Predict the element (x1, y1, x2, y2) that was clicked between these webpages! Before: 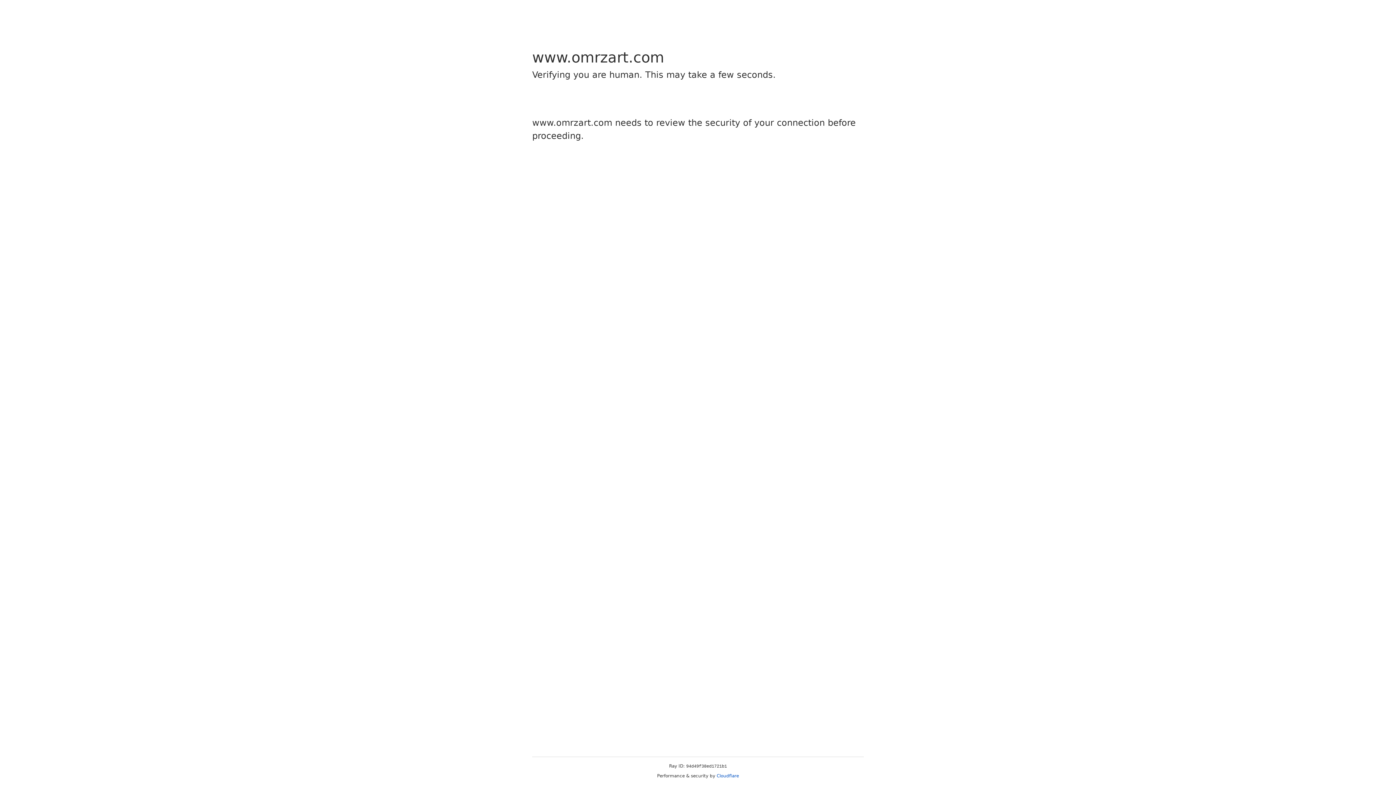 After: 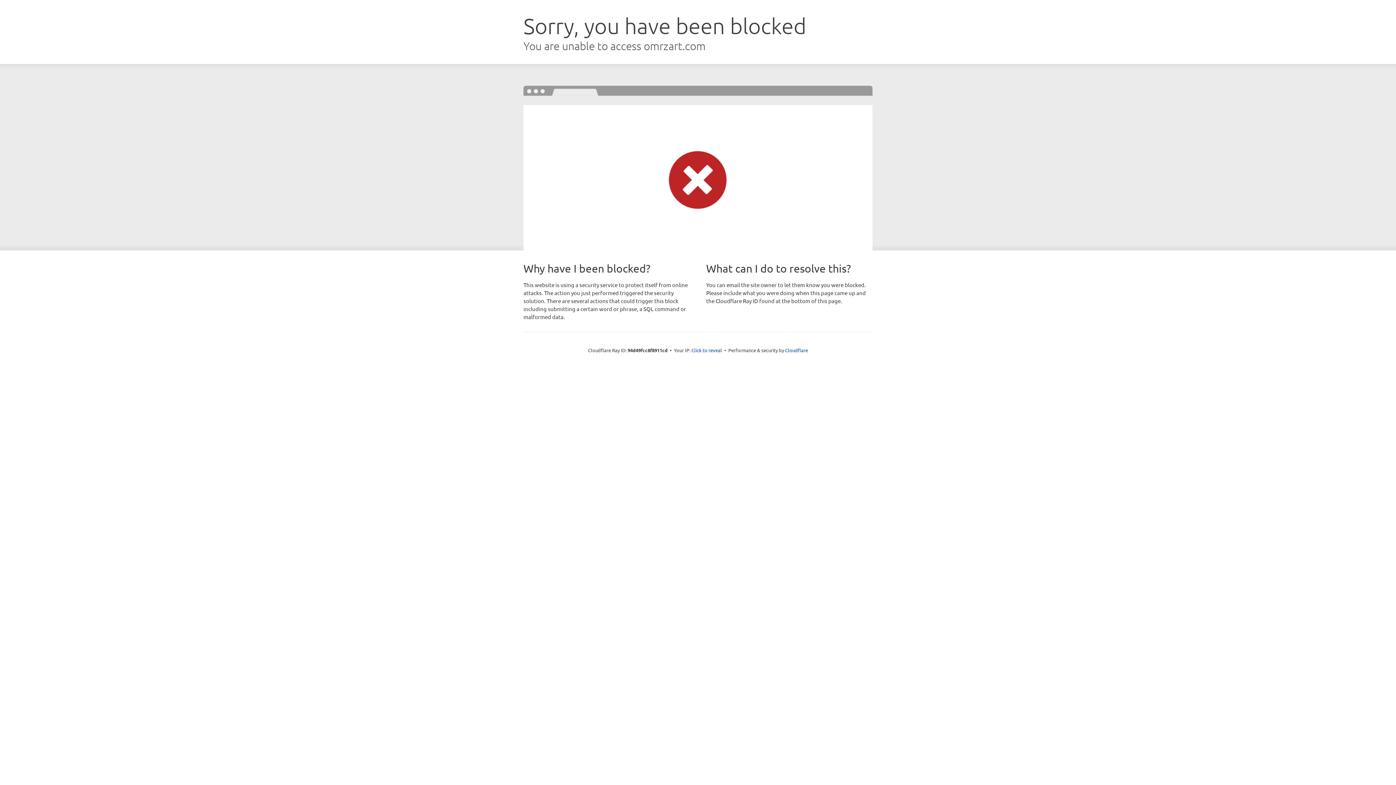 Action: bbox: (716, 773, 739, 778) label: Cloudflare